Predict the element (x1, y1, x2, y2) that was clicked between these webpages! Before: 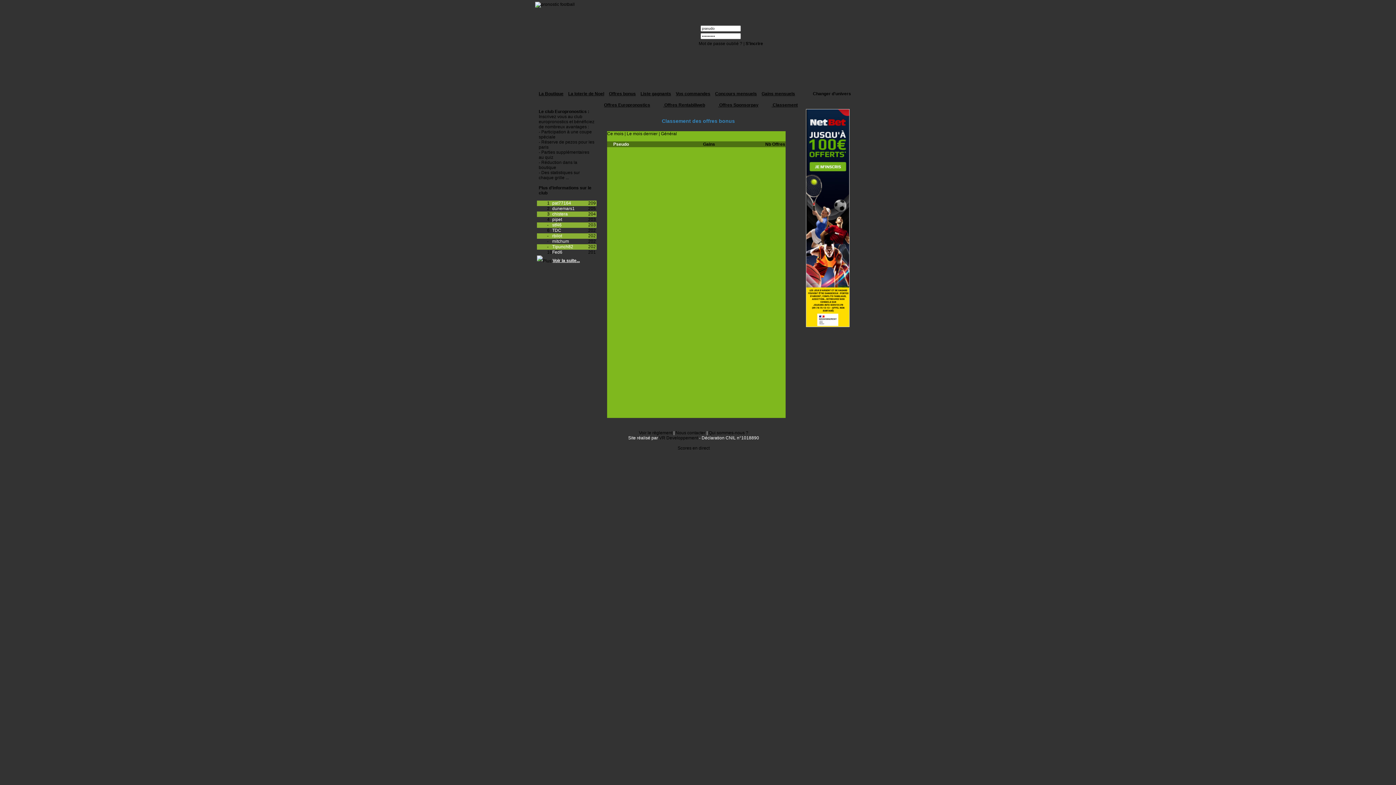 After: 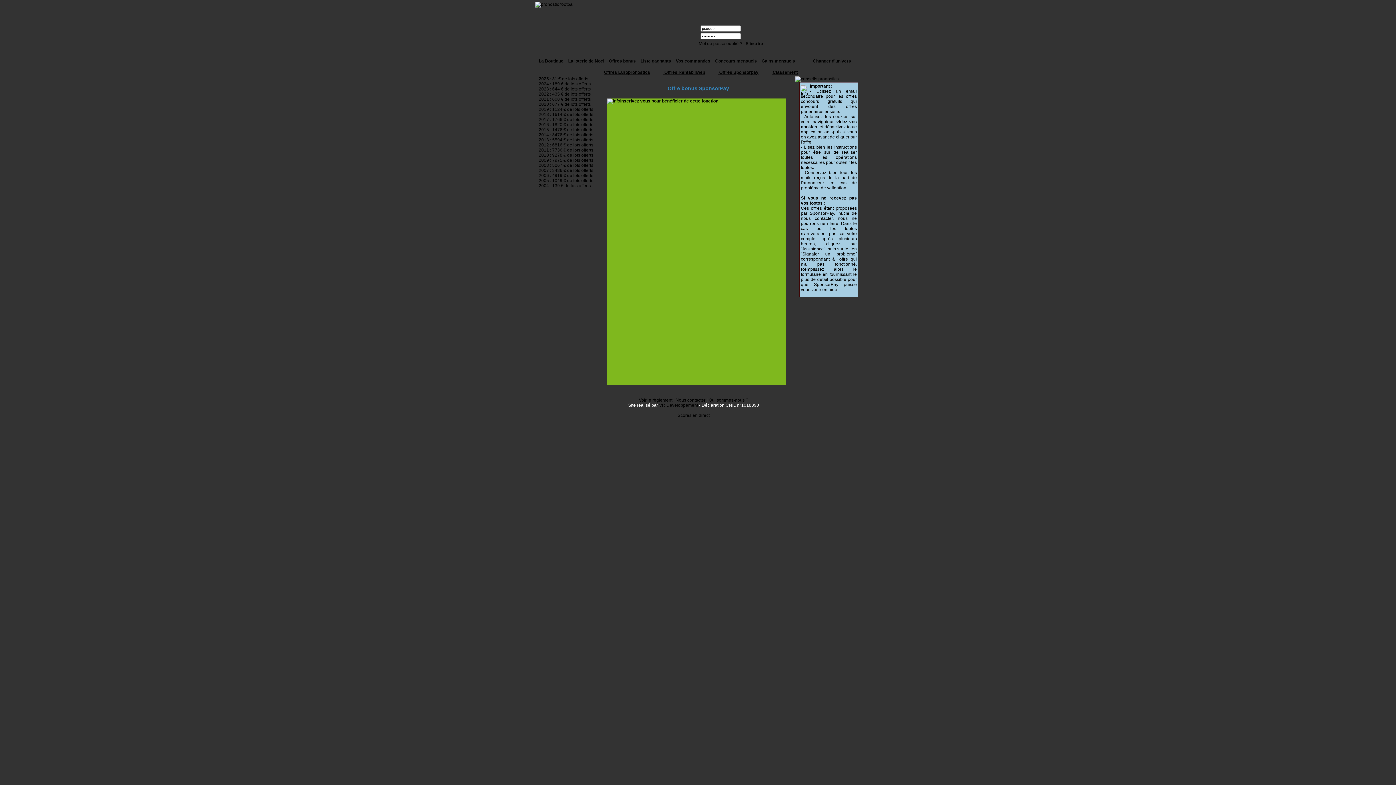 Action: bbox: (718, 102, 758, 107) label:  Offres Sponsorpay